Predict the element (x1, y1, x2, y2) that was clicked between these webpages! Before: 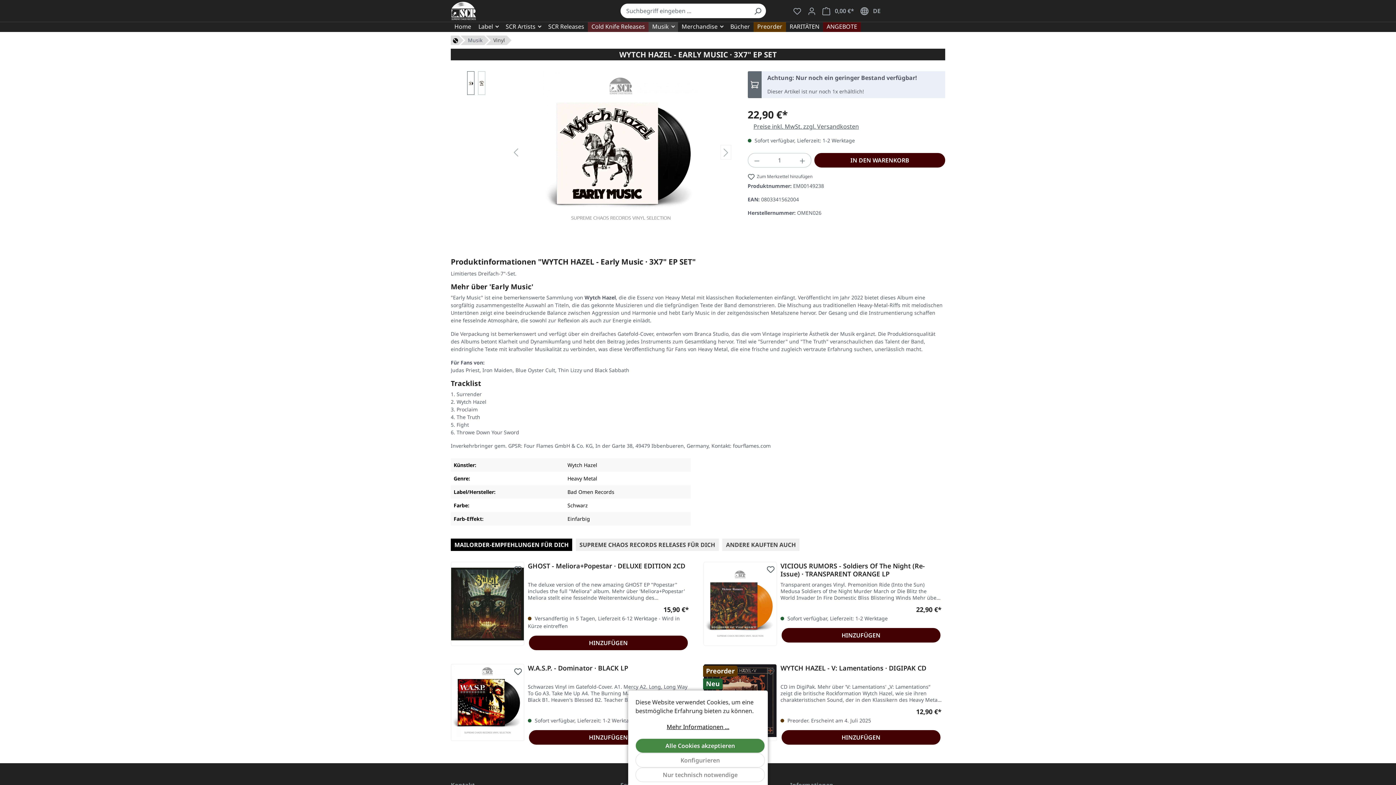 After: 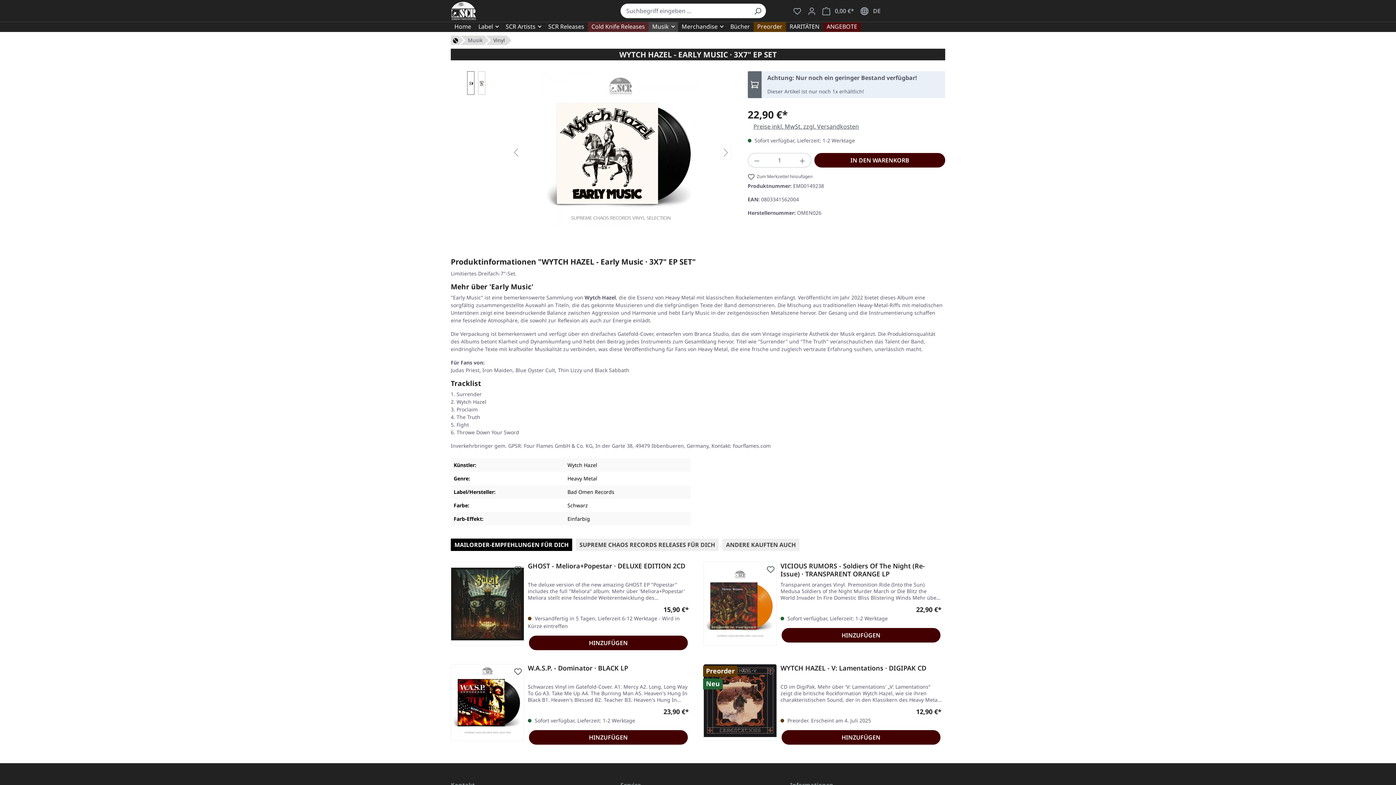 Action: bbox: (635, 768, 765, 782) label: Nur technisch notwendige